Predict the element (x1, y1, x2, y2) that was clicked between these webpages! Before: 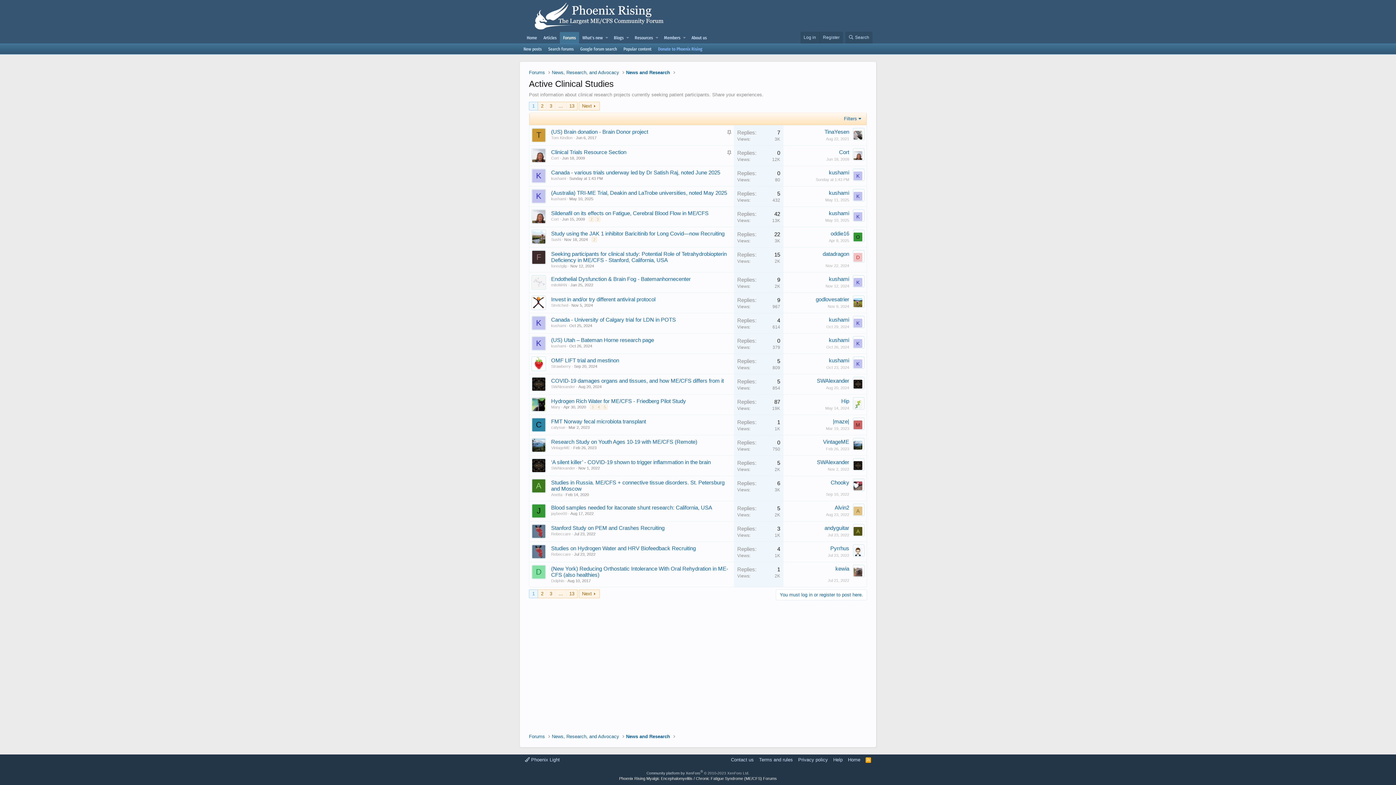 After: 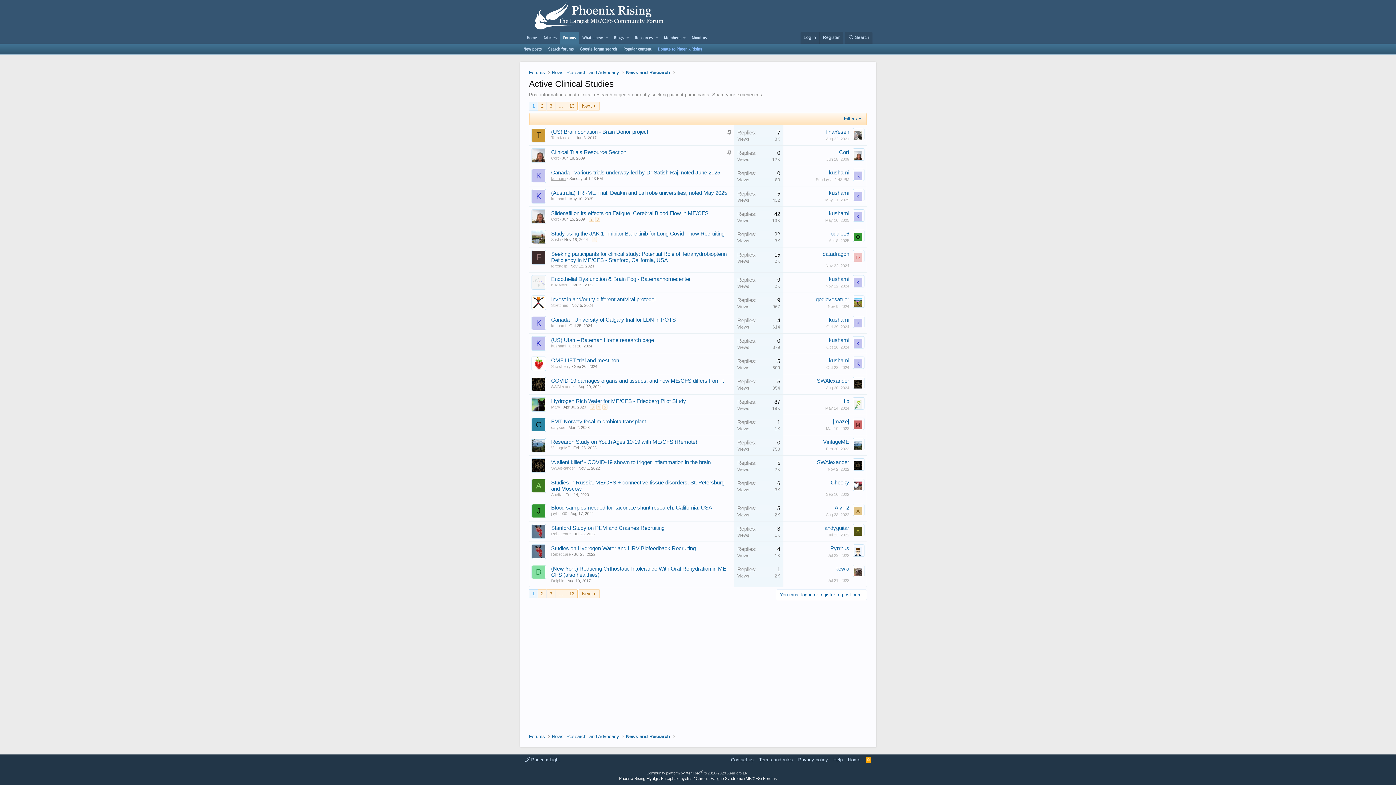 Action: label: kushami bbox: (551, 176, 566, 180)